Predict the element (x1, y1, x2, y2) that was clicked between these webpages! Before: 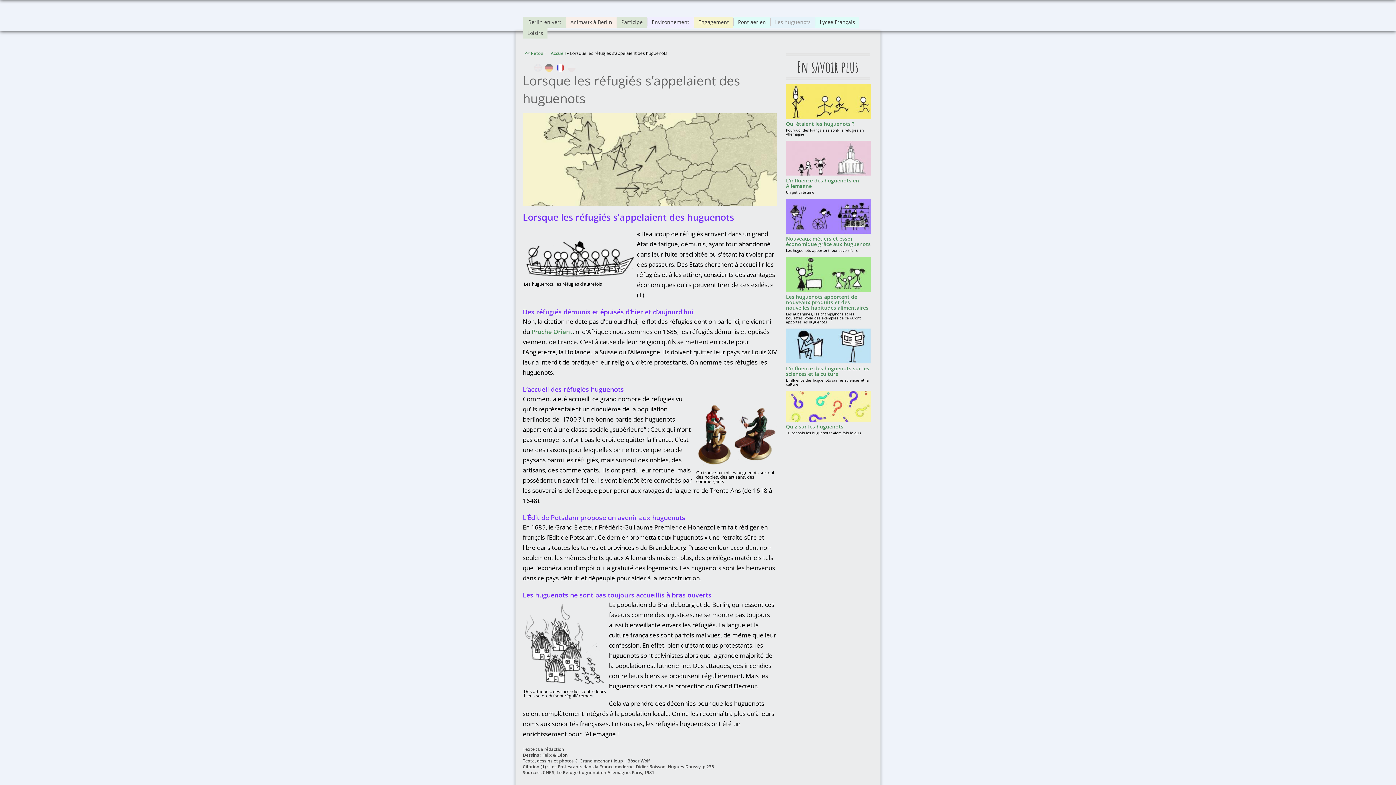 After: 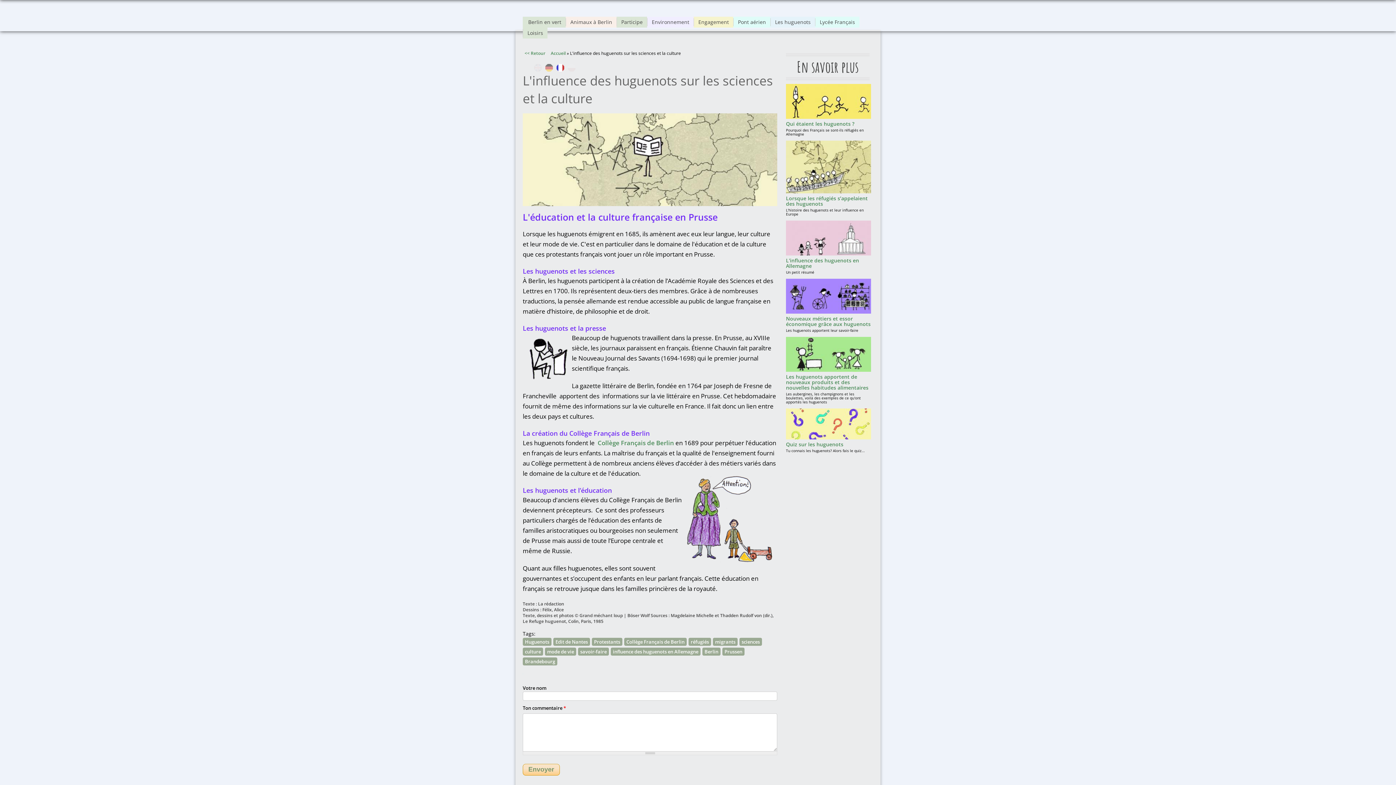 Action: bbox: (786, 358, 871, 365)